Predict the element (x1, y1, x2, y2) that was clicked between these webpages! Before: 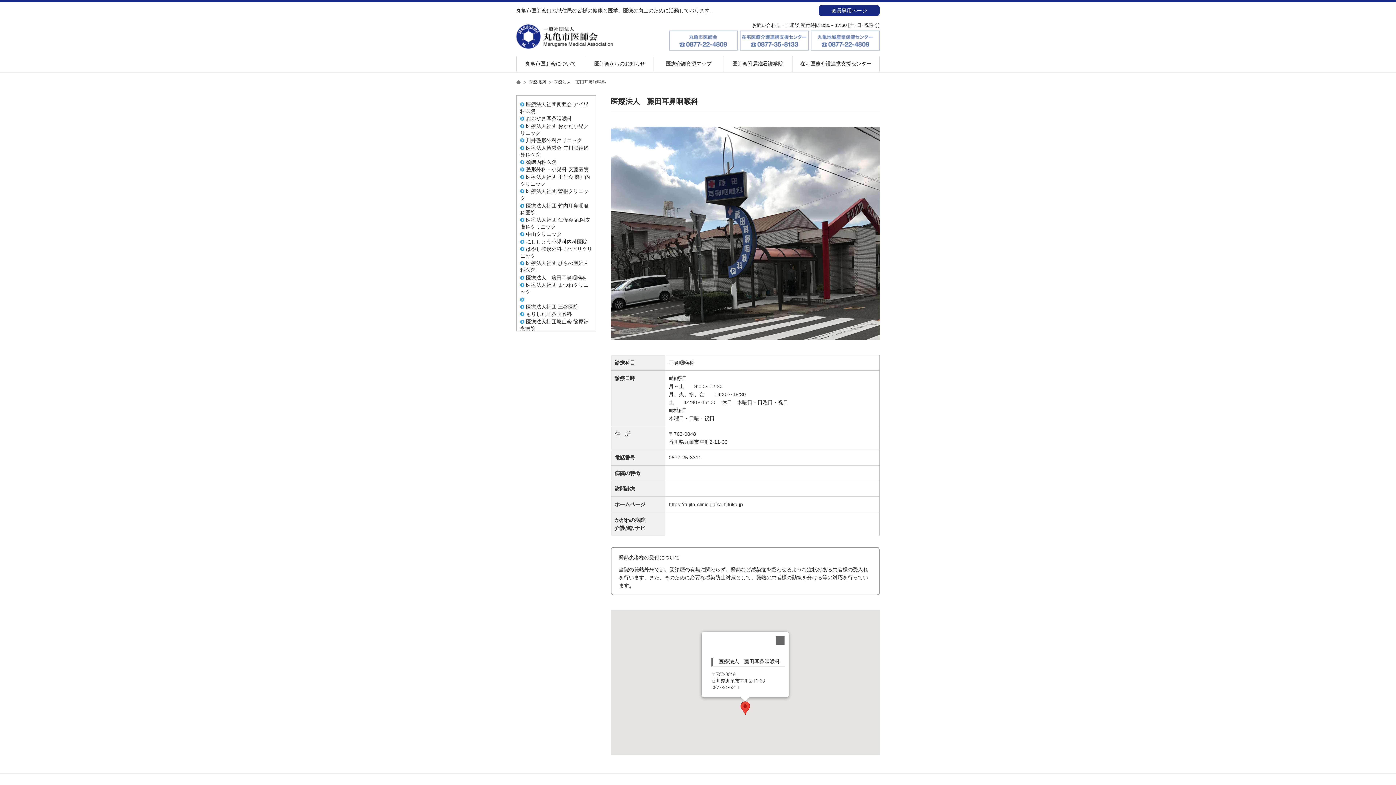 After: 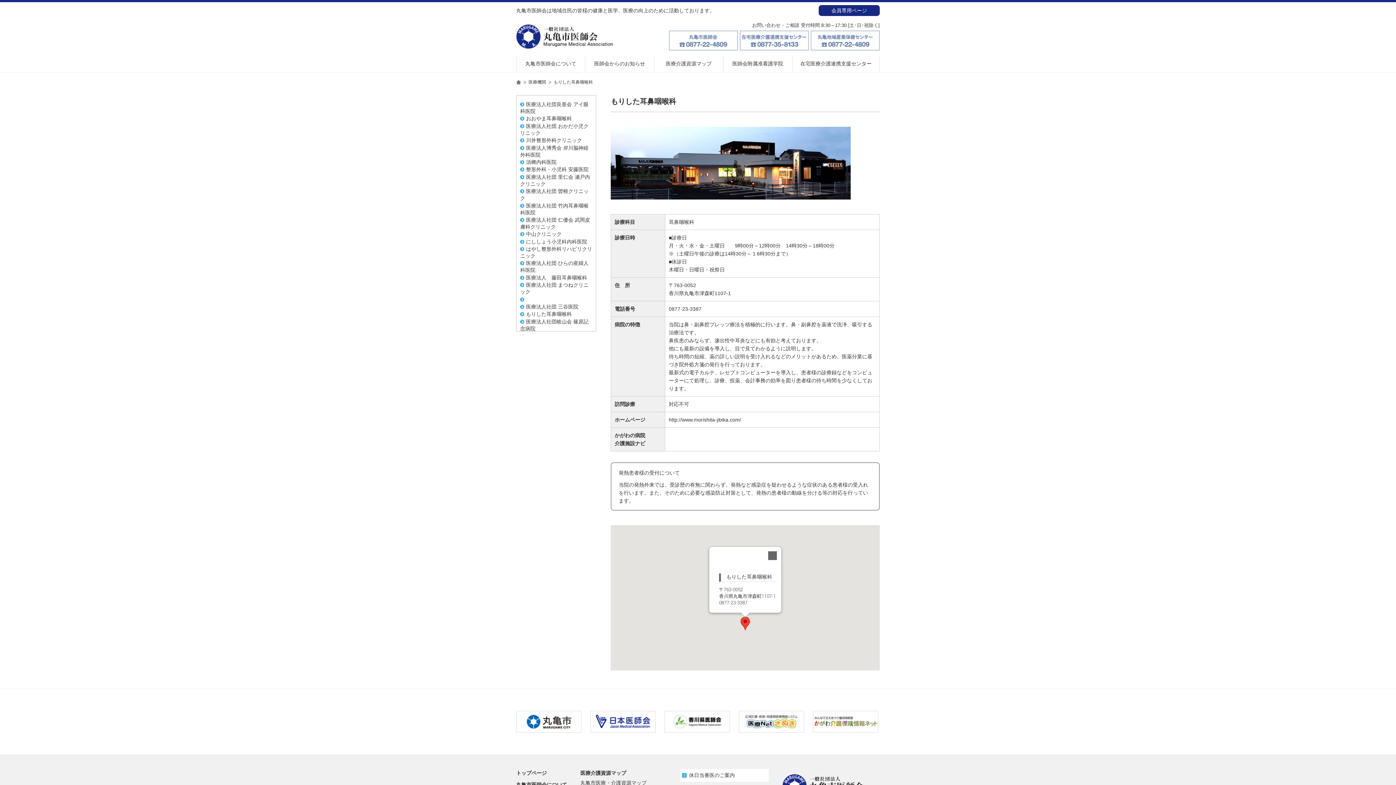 Action: label: もりした耳鼻咽喉科 bbox: (526, 311, 572, 317)